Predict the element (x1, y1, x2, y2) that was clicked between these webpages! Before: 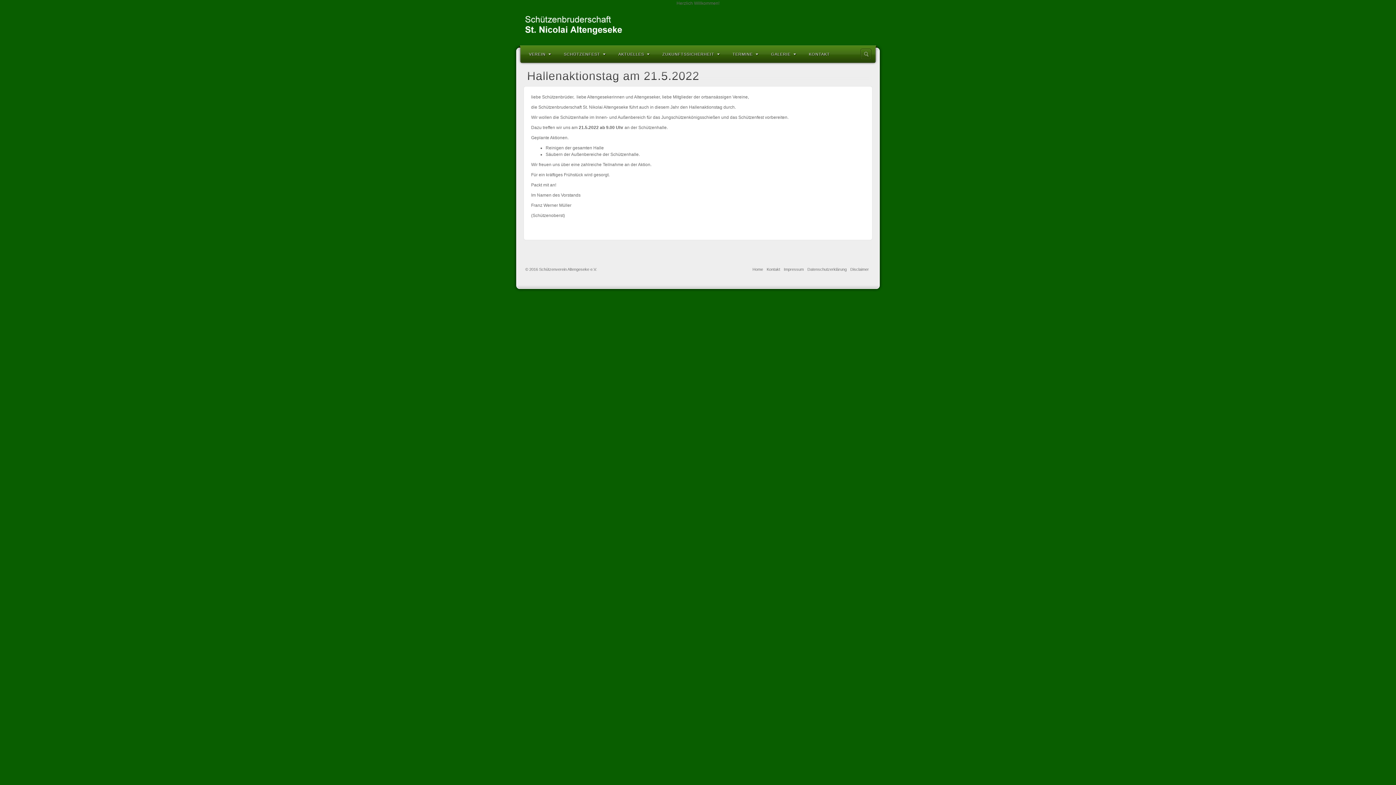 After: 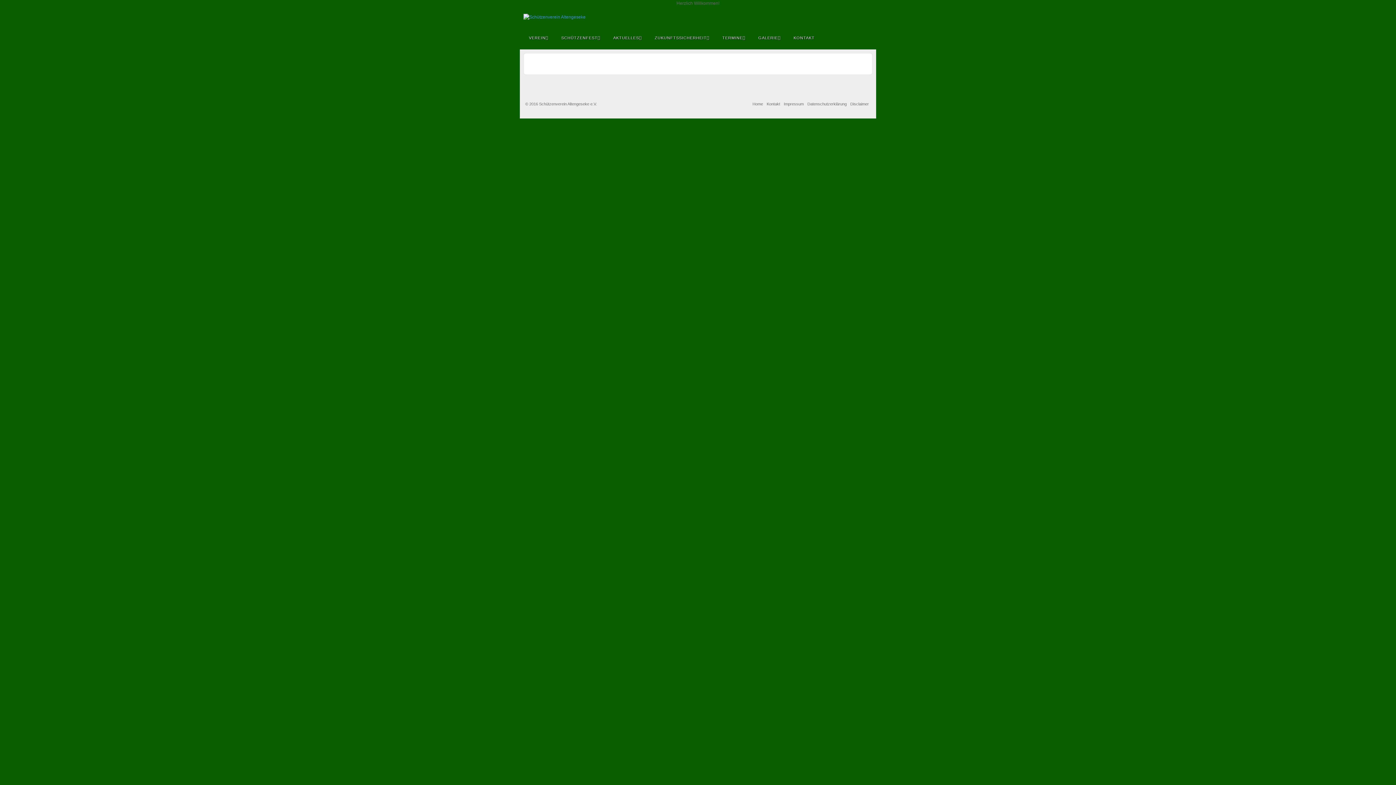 Action: bbox: (523, 13, 872, 36)